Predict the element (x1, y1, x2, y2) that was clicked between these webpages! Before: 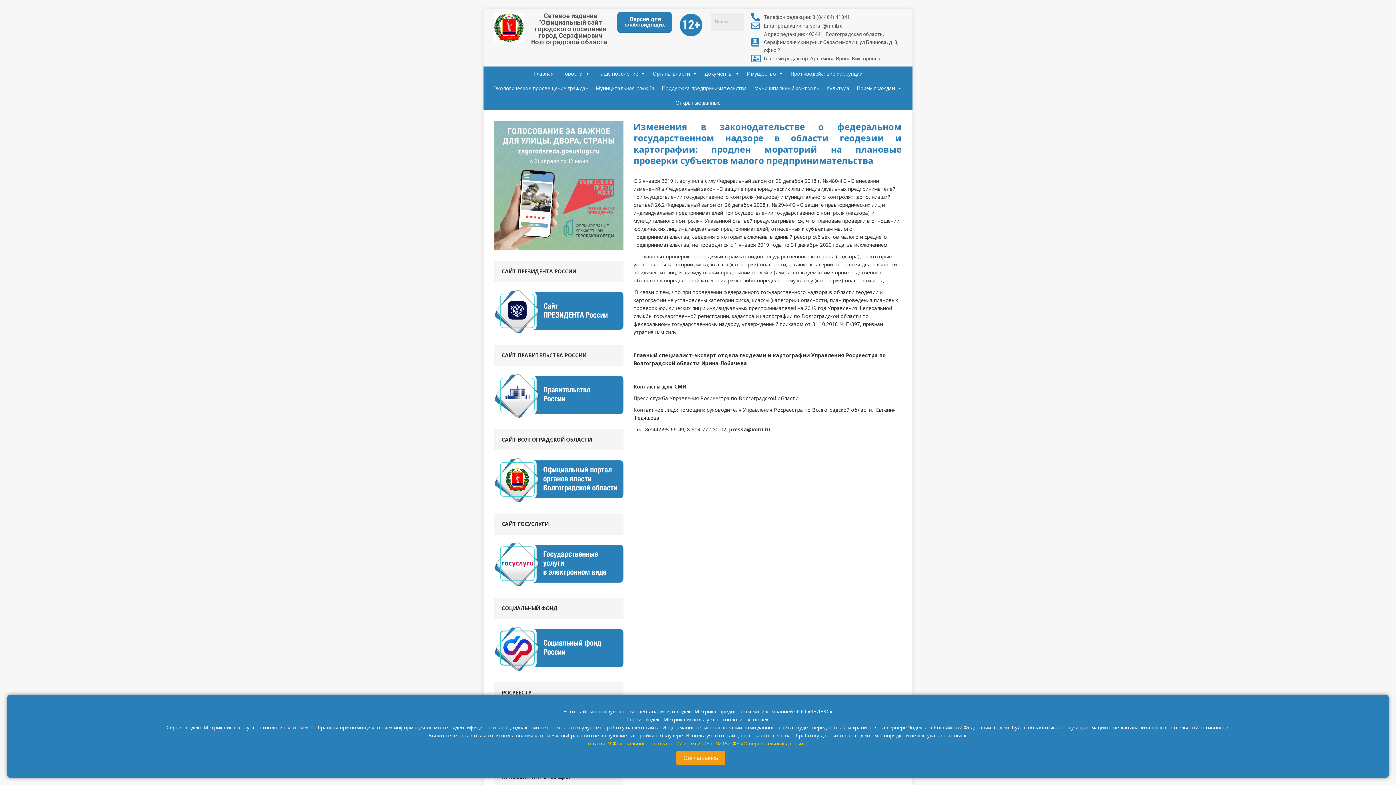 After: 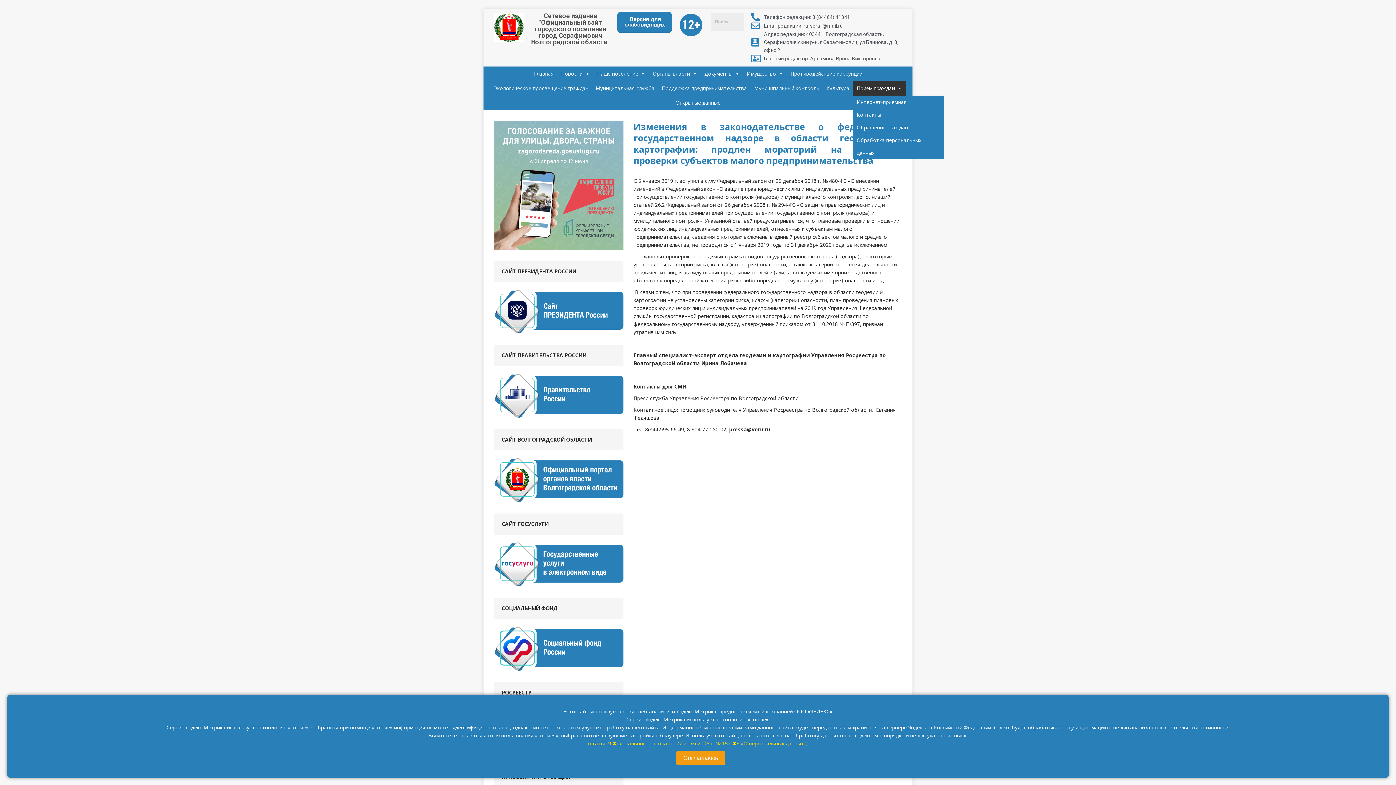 Action: label: Прием граждан bbox: (853, 81, 906, 95)